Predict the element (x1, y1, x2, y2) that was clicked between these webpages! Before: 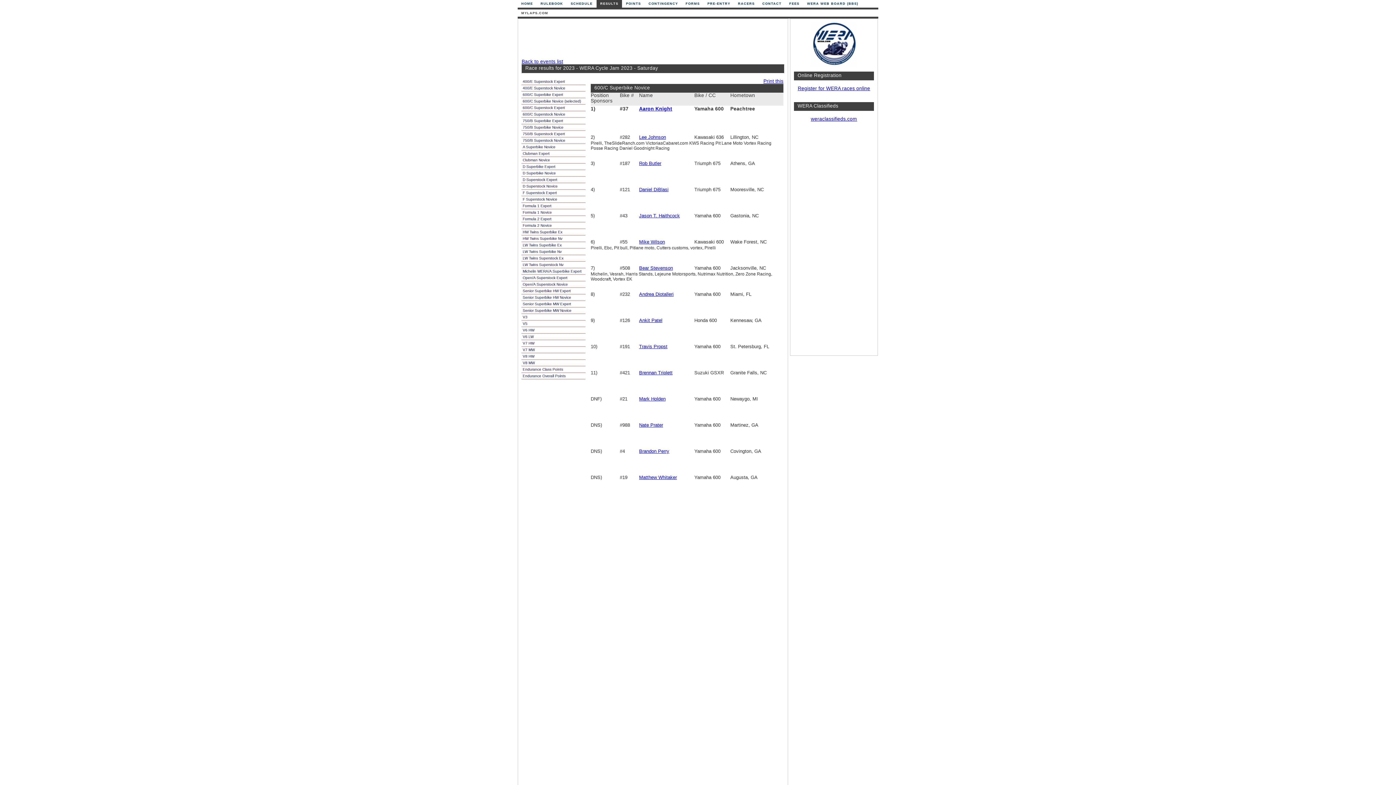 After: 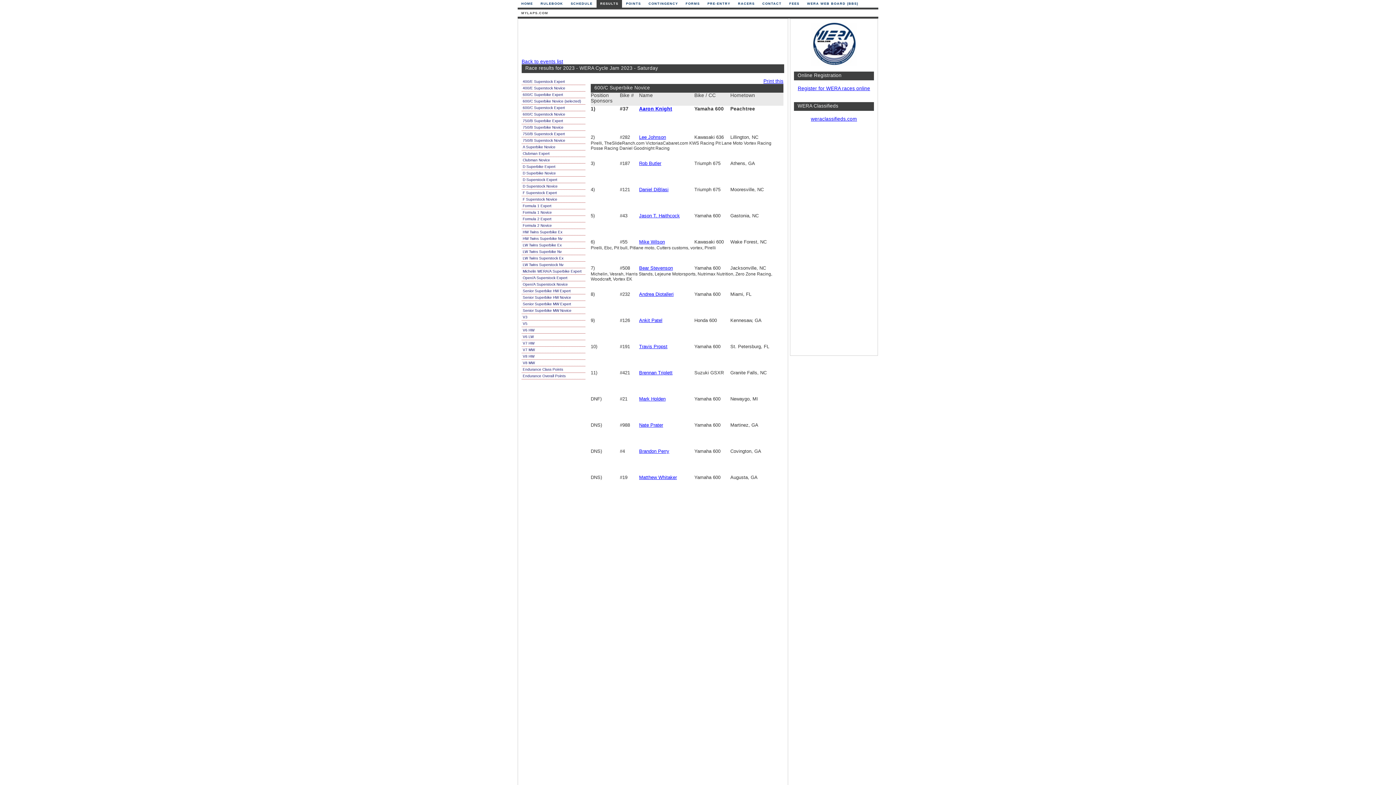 Action: label: 600/C Superbike Novice (selected) bbox: (521, 98, 585, 104)